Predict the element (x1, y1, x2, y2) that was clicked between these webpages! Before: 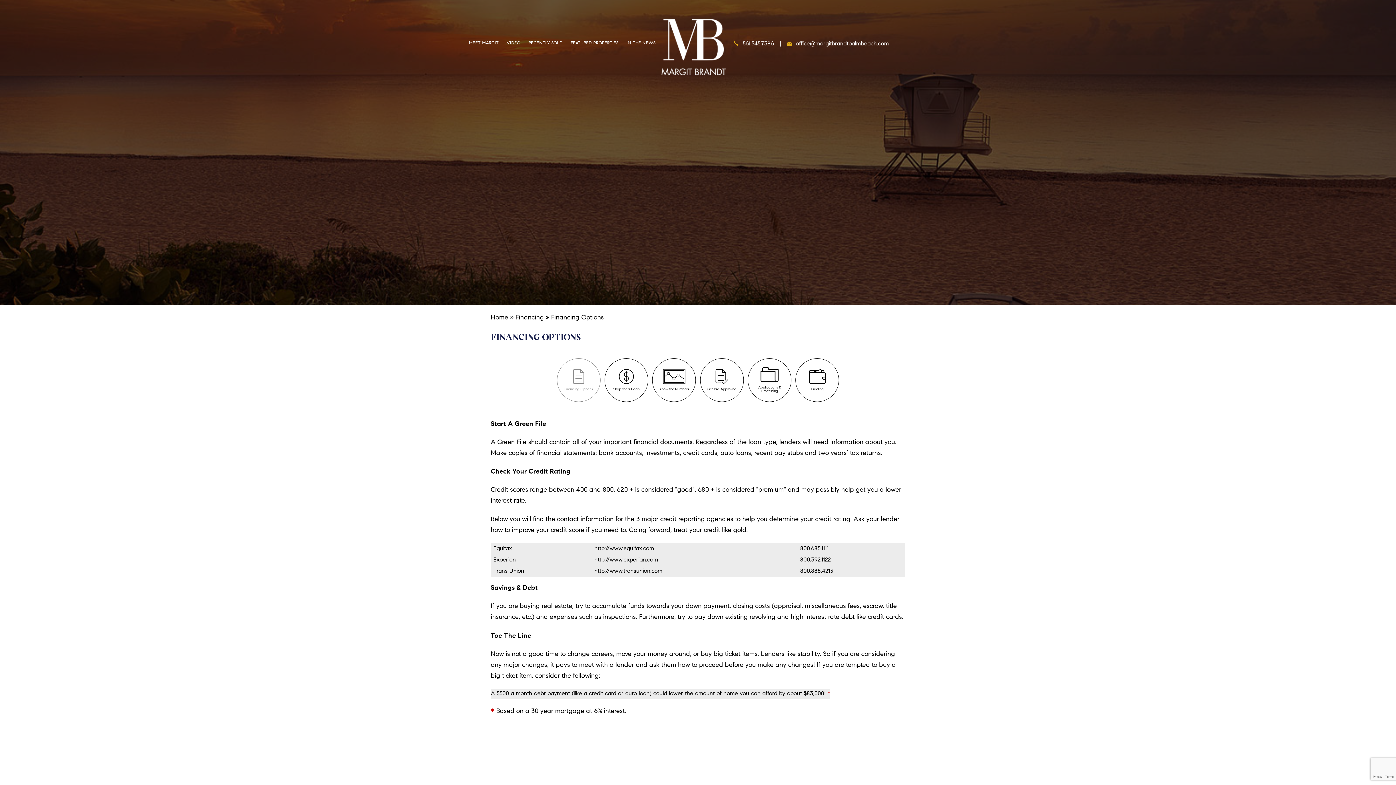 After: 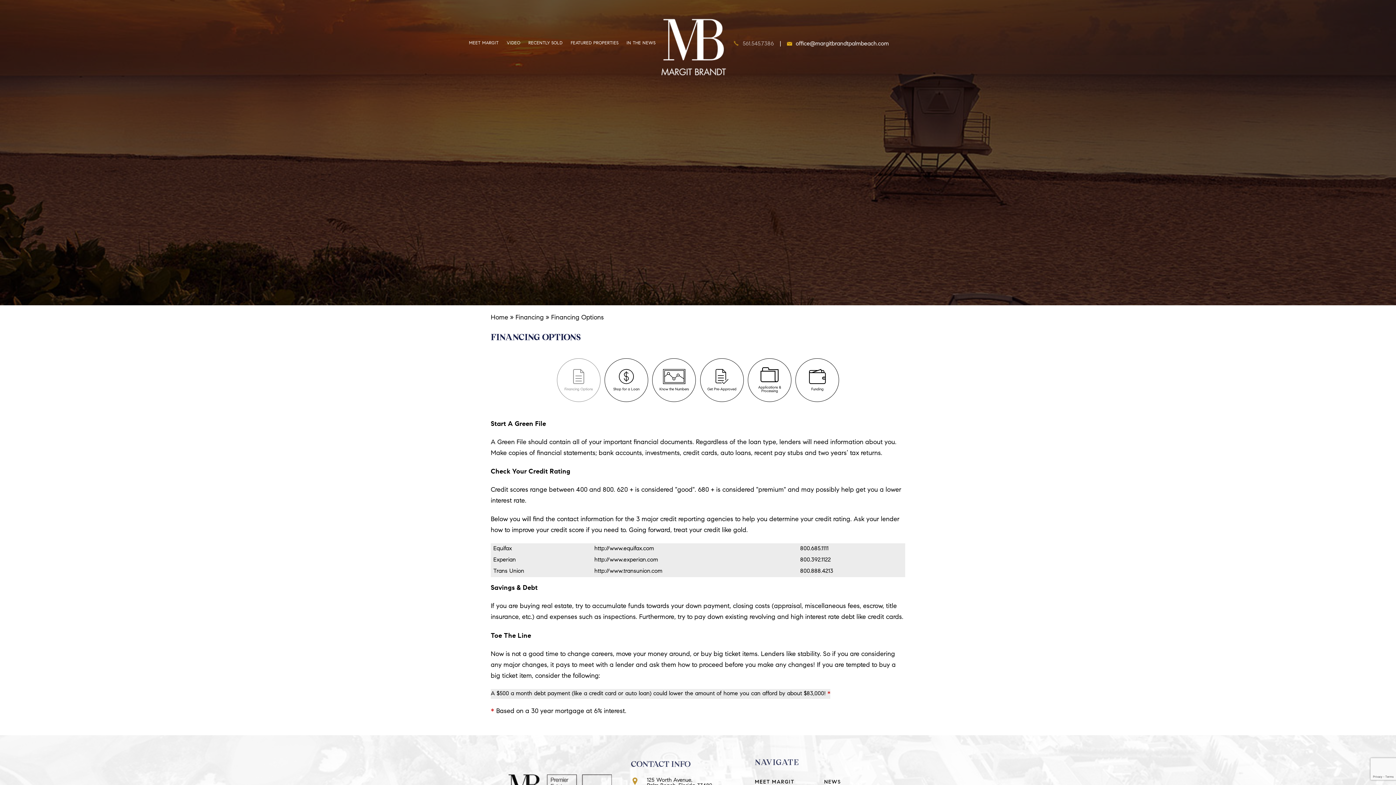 Action: label: +1.561.545.7386 bbox: (742, 41, 774, 46)